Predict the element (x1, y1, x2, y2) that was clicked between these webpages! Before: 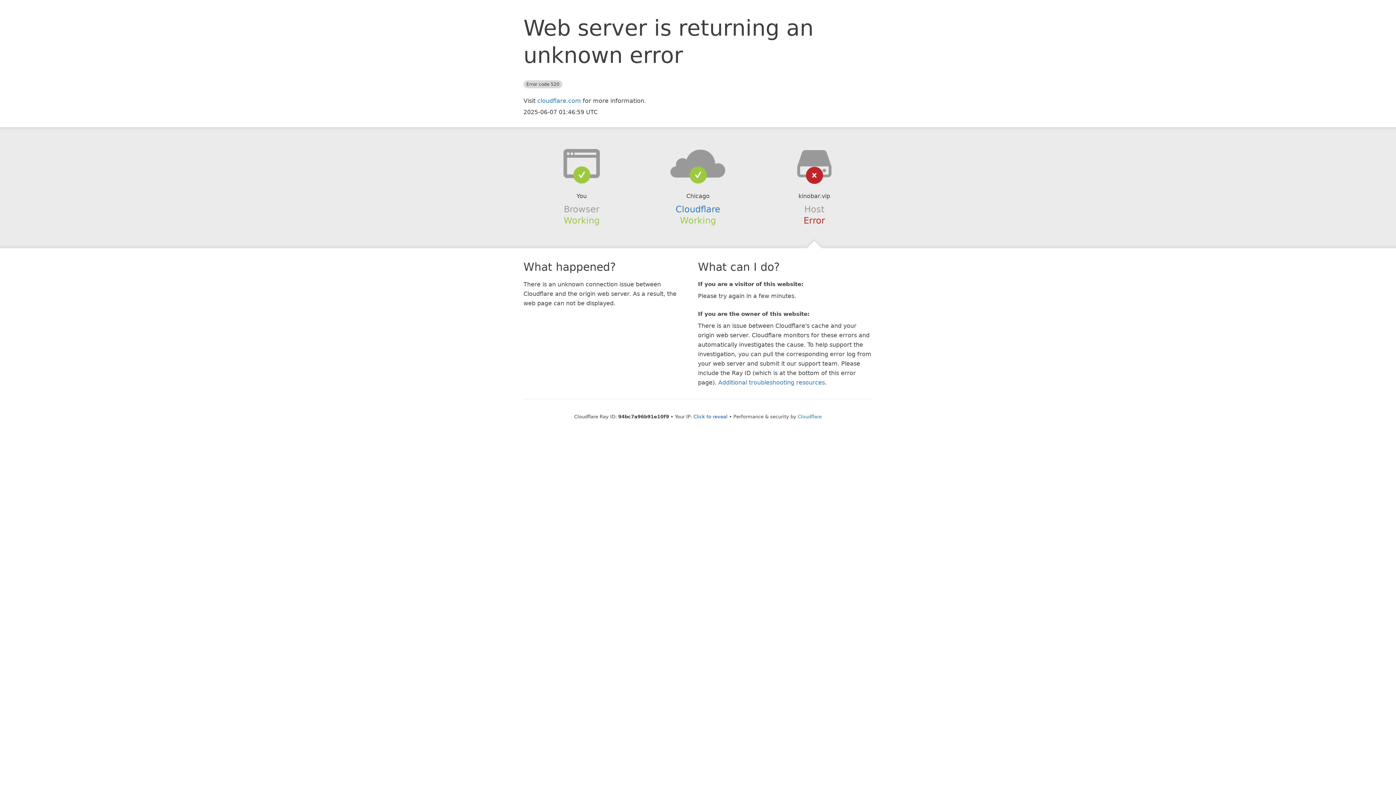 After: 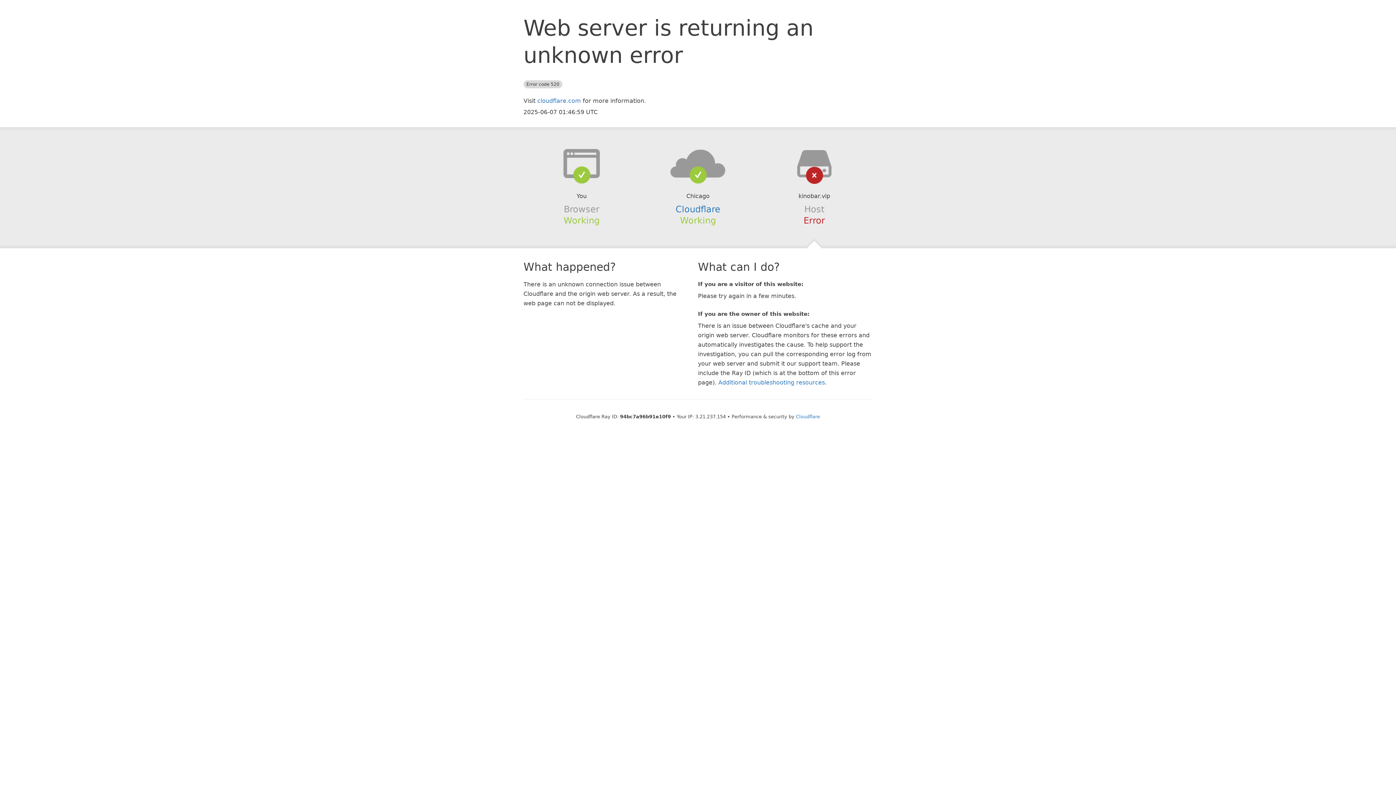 Action: label: Click to reveal bbox: (693, 414, 727, 419)